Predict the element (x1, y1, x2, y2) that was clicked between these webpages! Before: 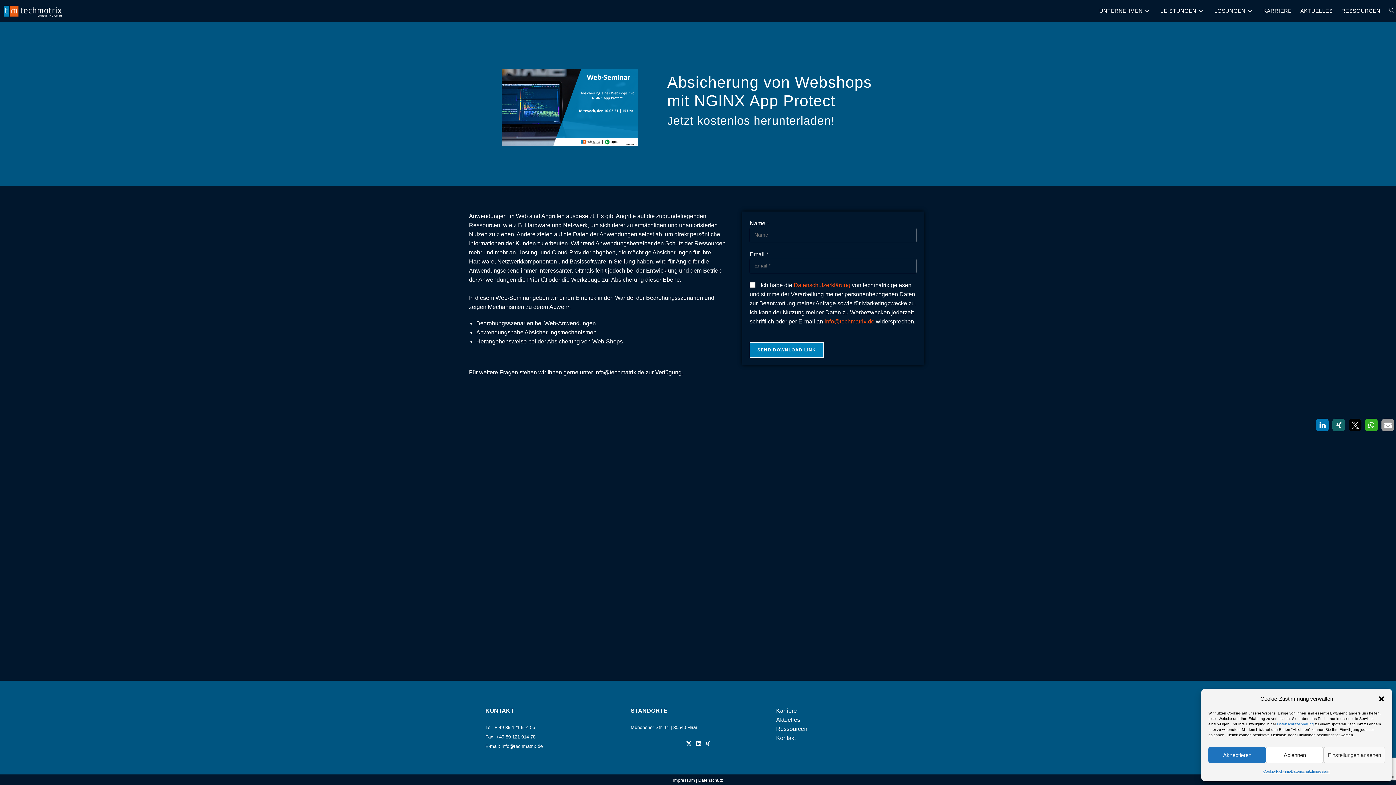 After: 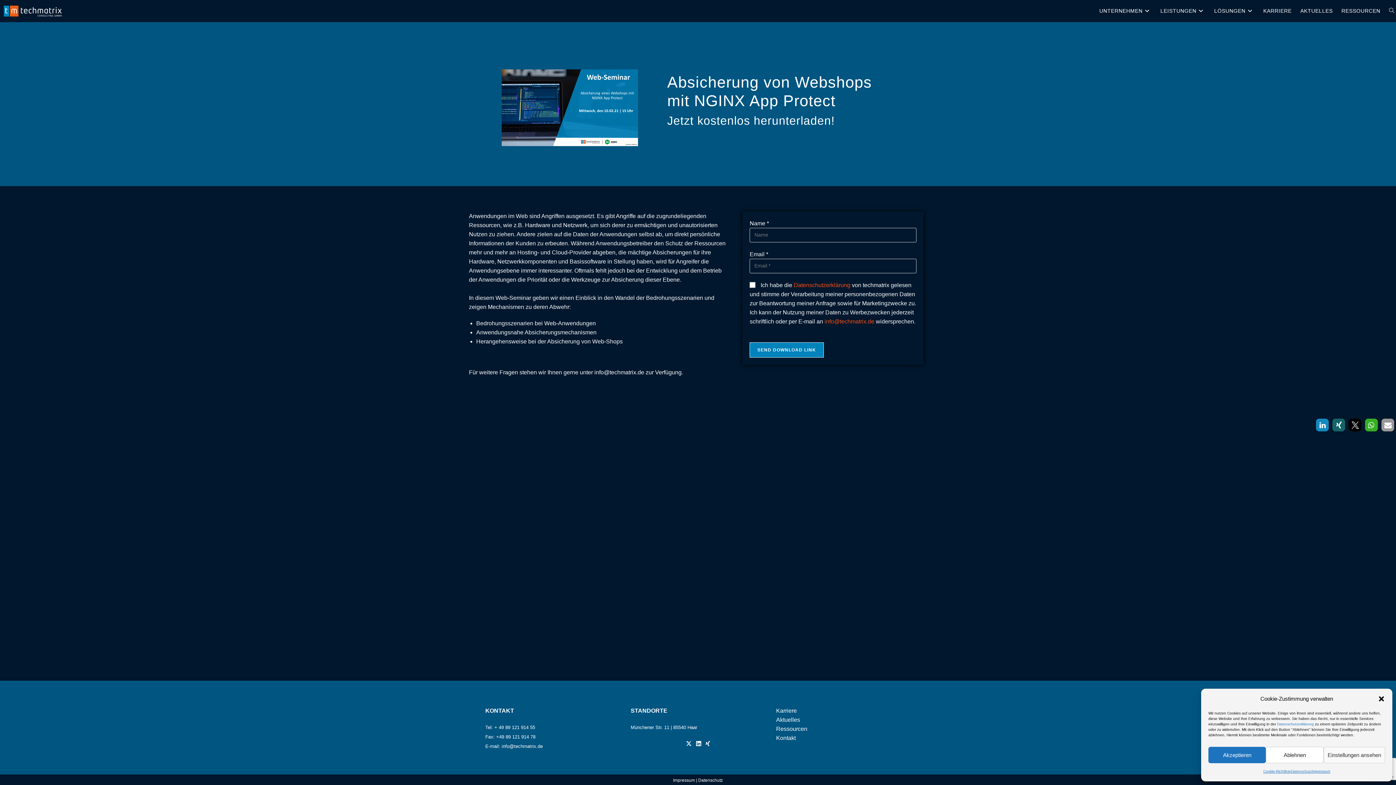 Action: bbox: (1316, 418, 1329, 431) label: Bei LinkedIn teilen